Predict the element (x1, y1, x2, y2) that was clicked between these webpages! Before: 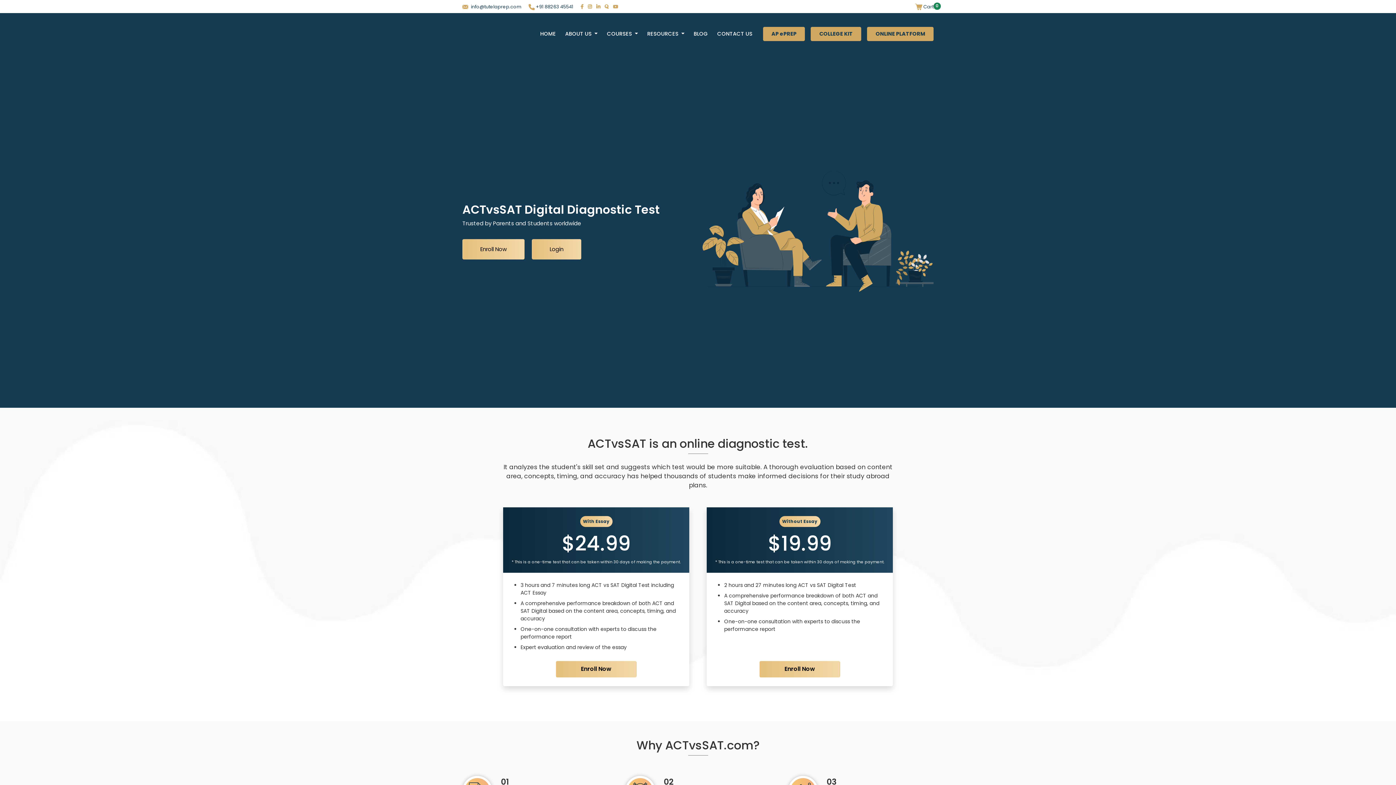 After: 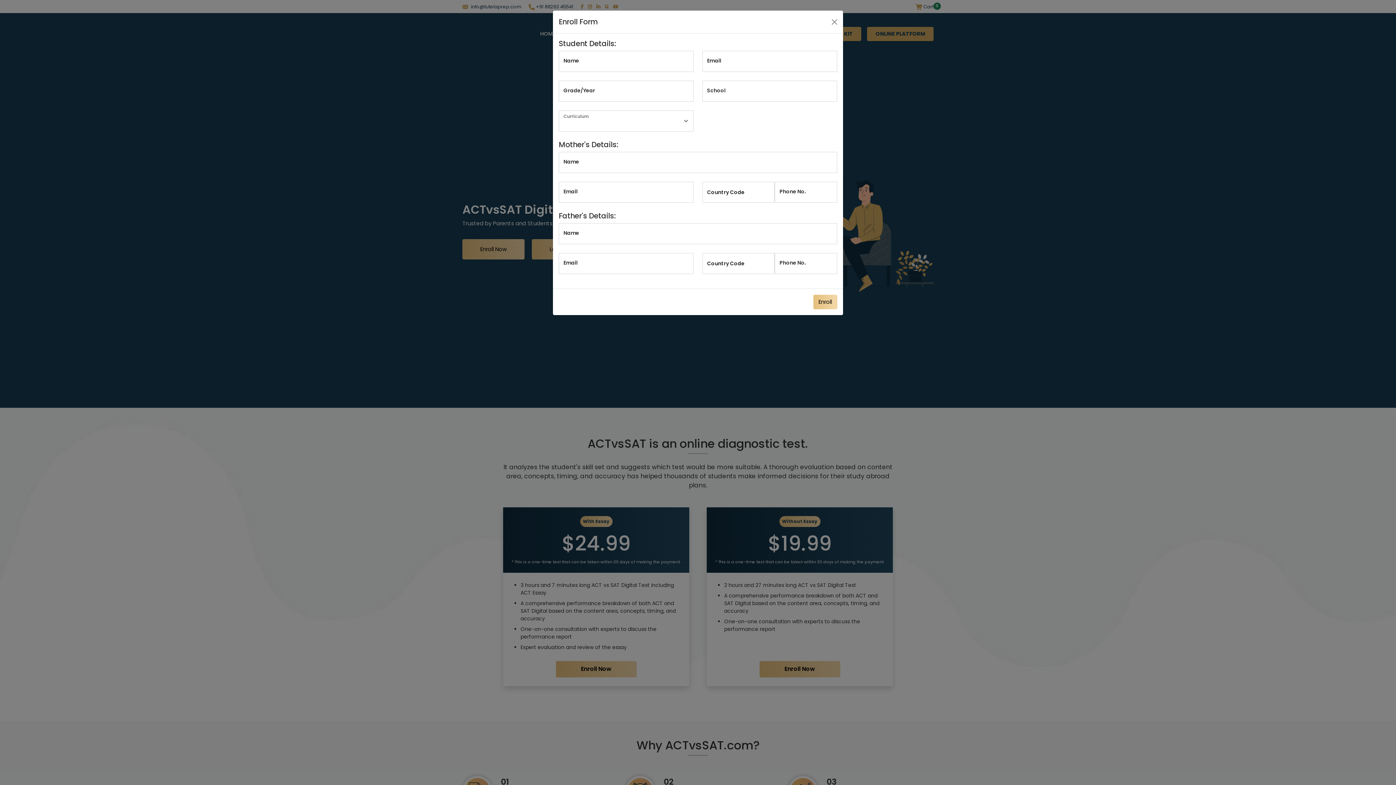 Action: bbox: (462, 239, 524, 259) label: Enroll Now